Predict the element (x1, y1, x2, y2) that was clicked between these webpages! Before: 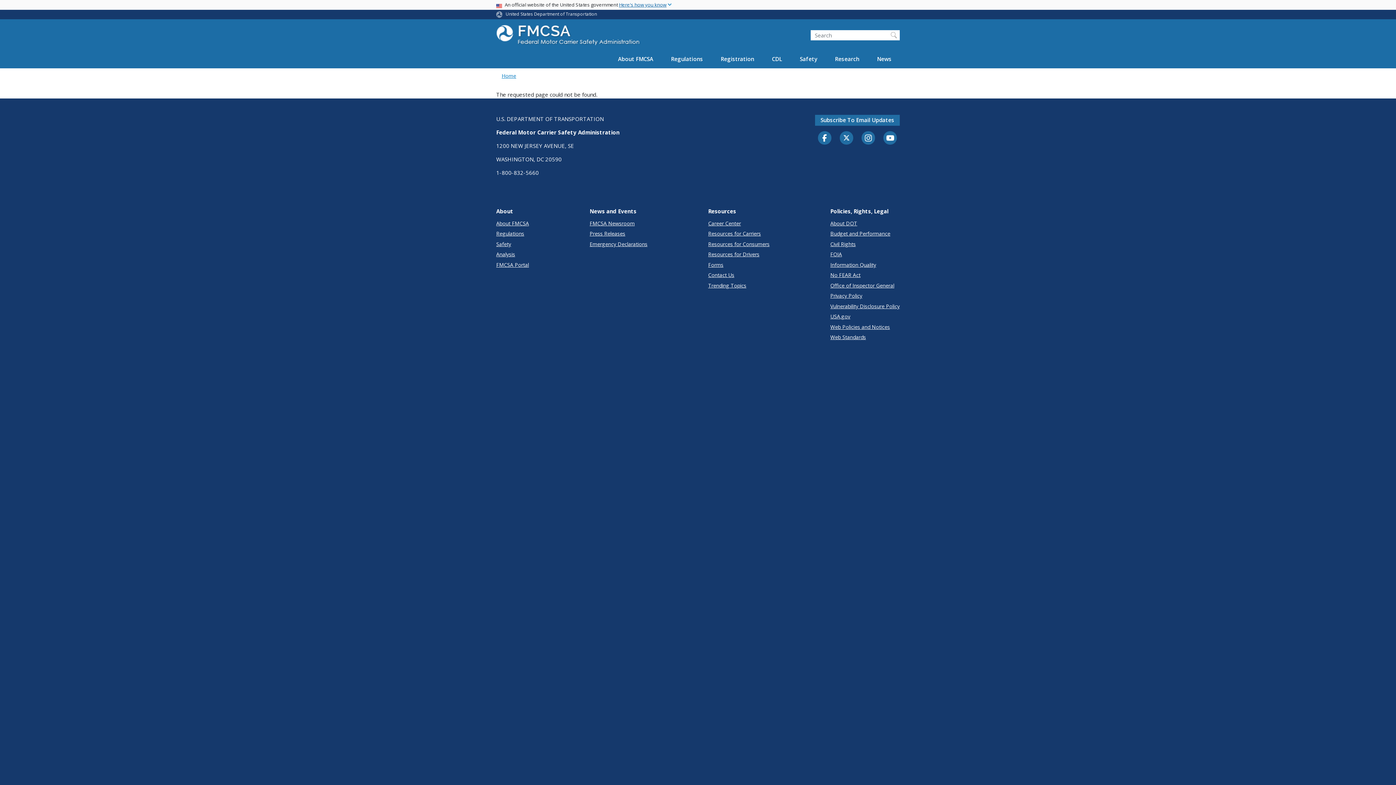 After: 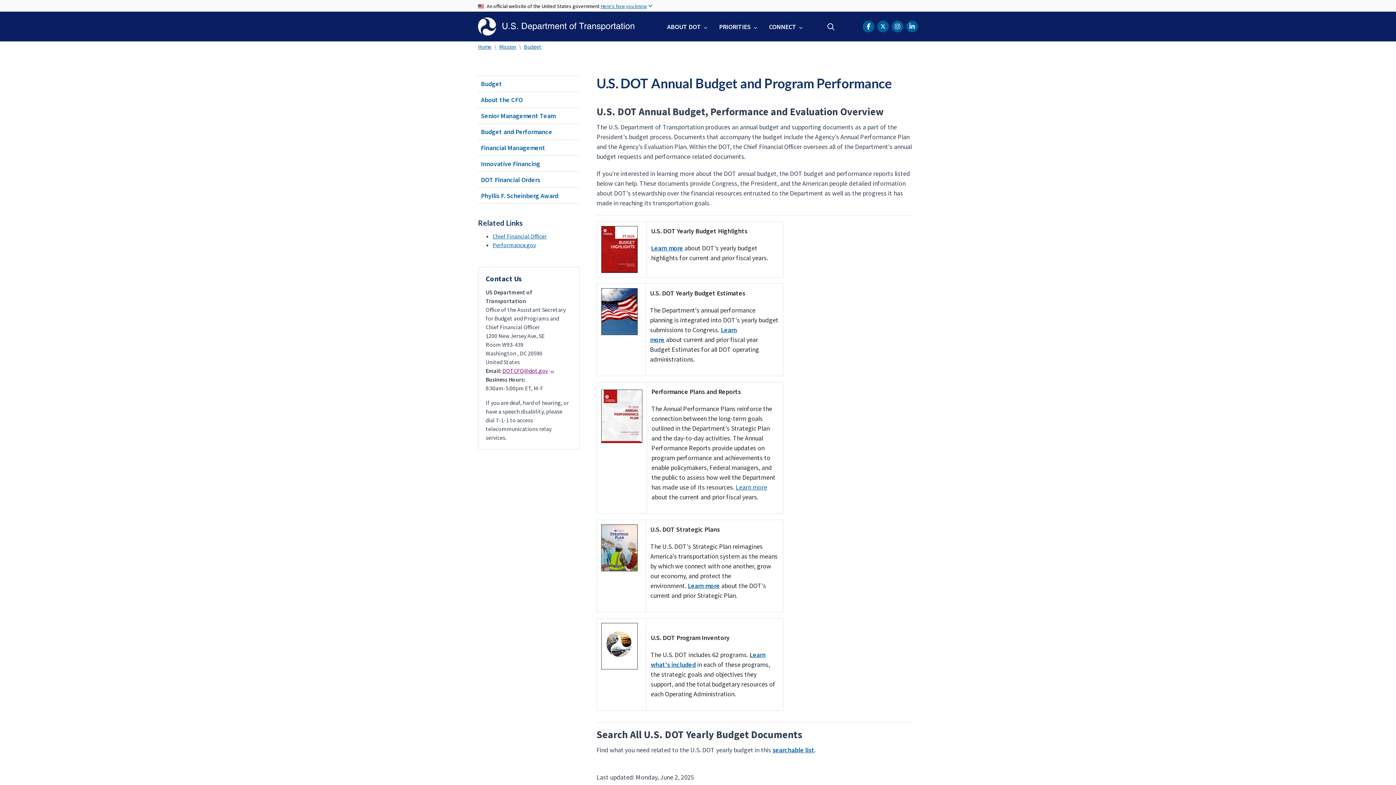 Action: label: Budget and Performance bbox: (830, 229, 900, 237)